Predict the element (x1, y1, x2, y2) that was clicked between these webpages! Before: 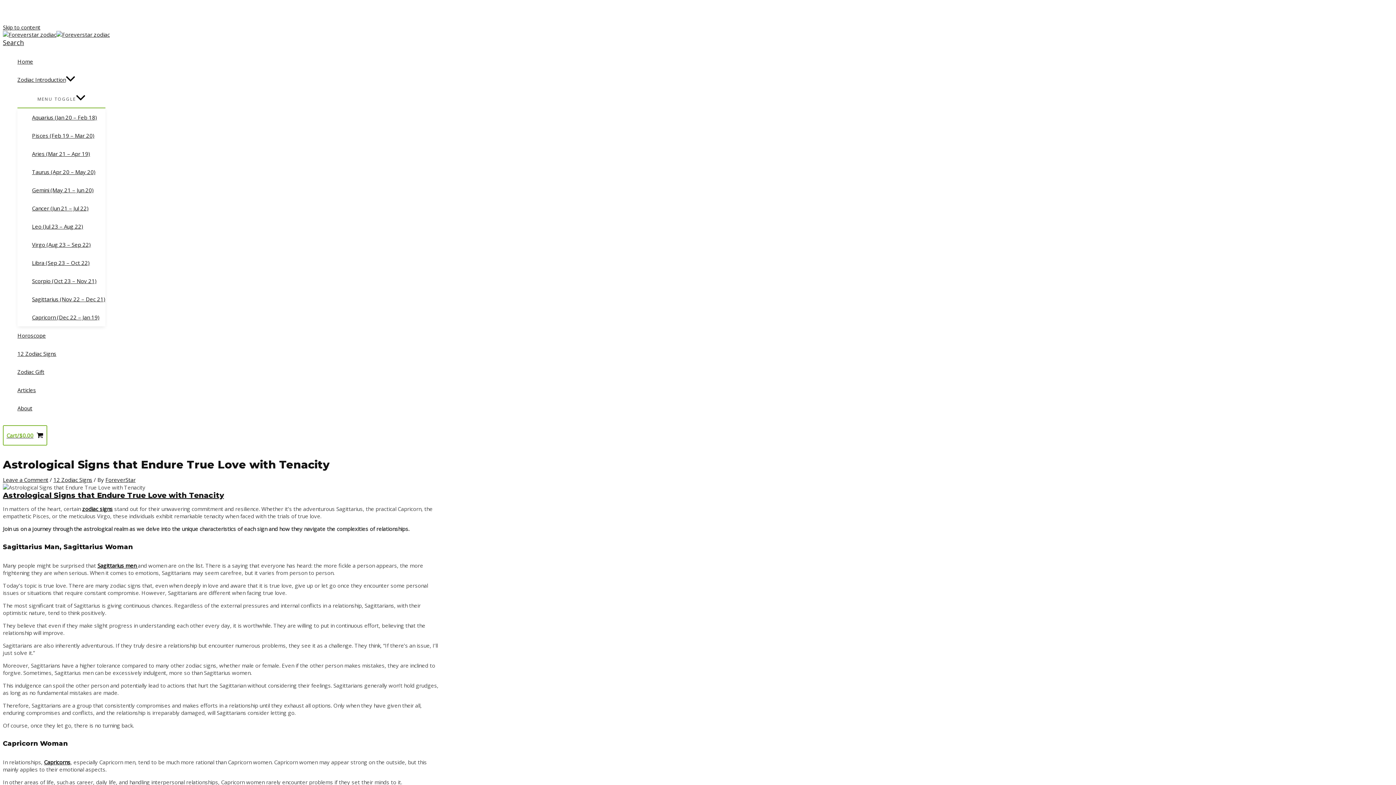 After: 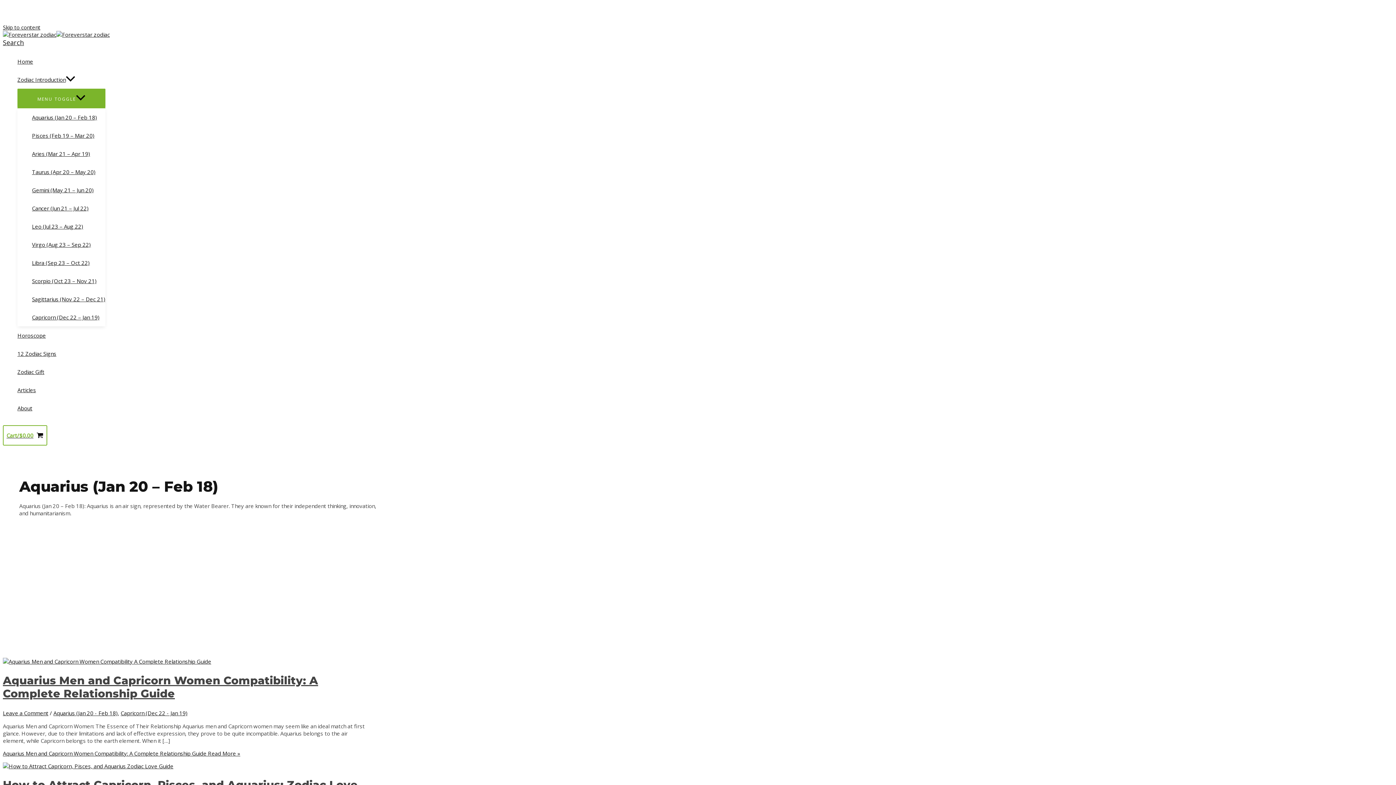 Action: bbox: (32, 108, 105, 126) label: Aquarius (Jan 20 – Feb 18)